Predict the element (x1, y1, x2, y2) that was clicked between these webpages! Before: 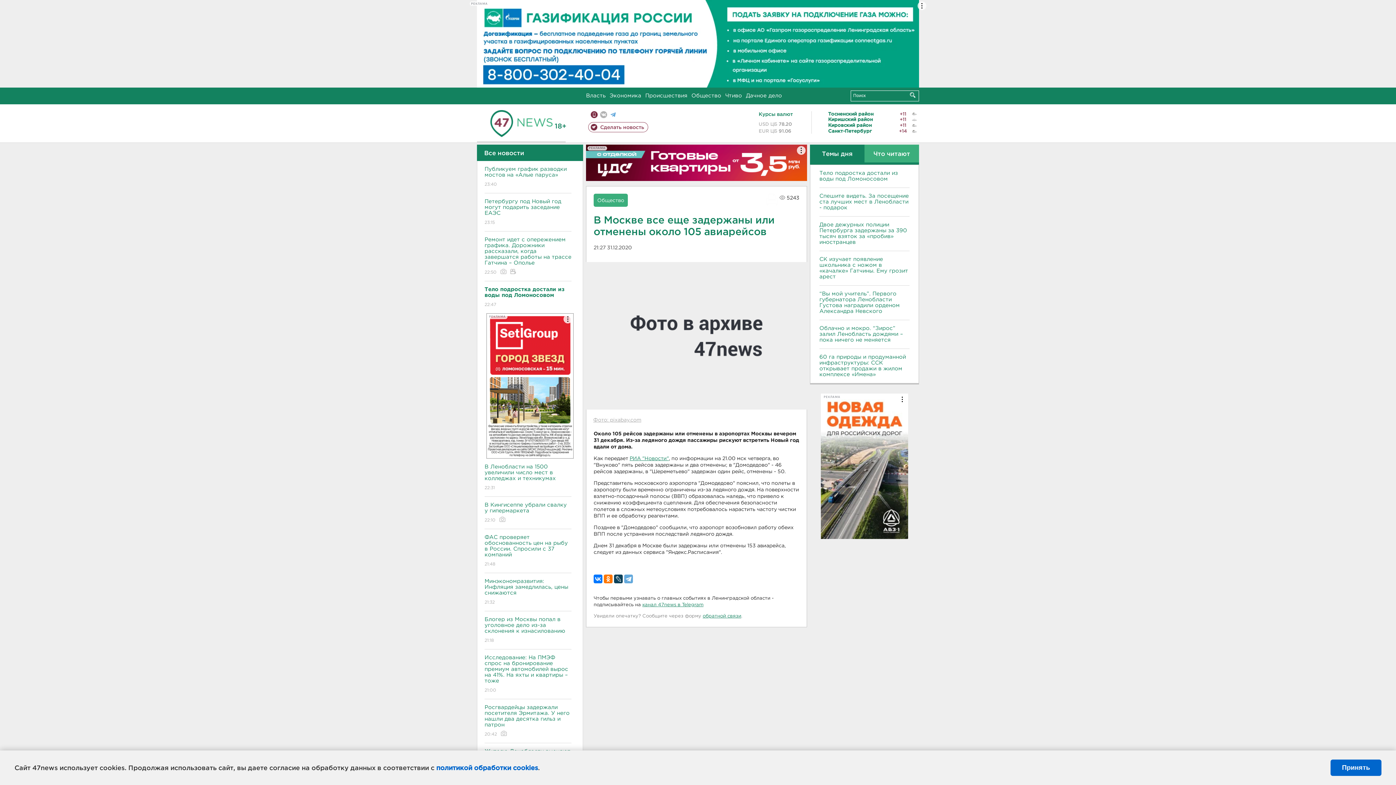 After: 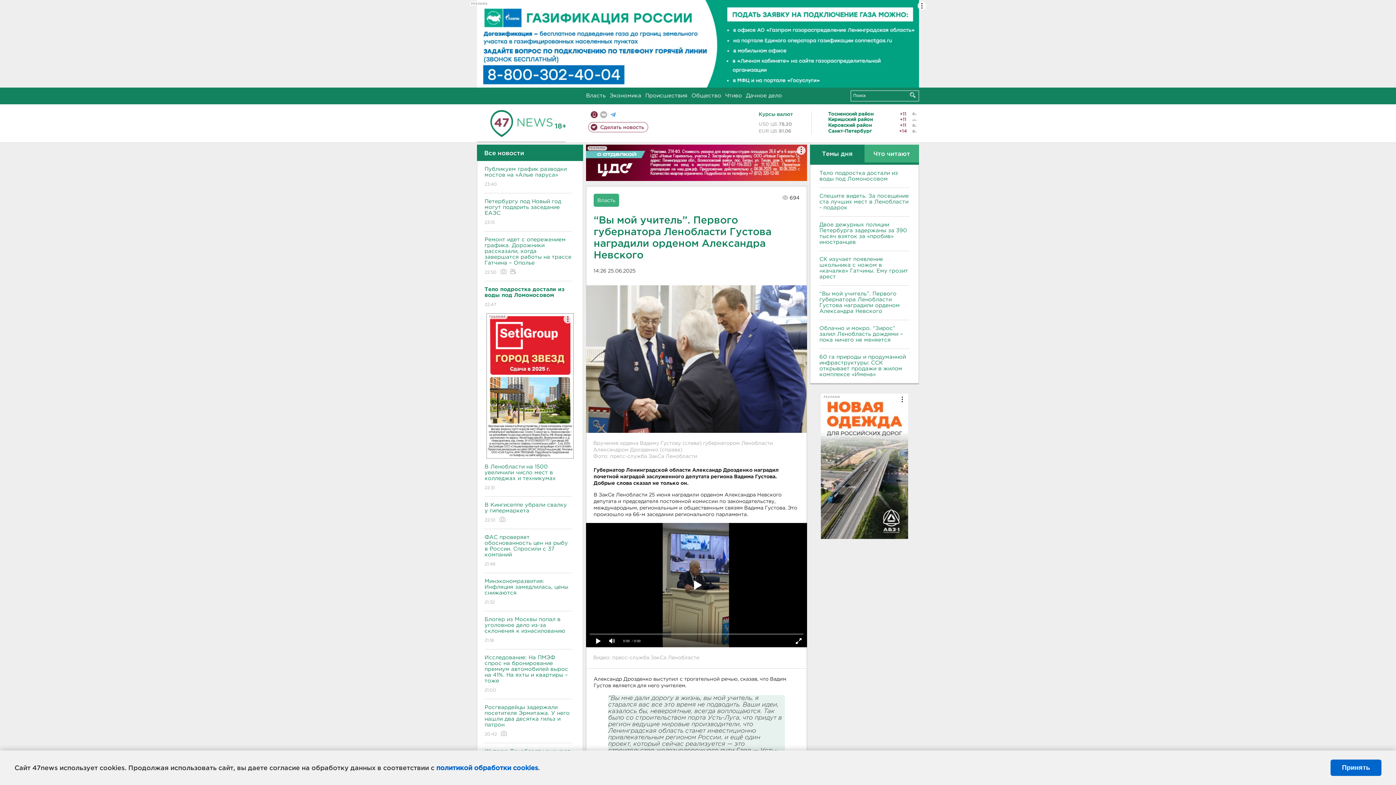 Action: label: “Вы мой учитель”. Первого губернатора Ленобласти Густова наградили орденом Александра Невского bbox: (819, 291, 909, 314)